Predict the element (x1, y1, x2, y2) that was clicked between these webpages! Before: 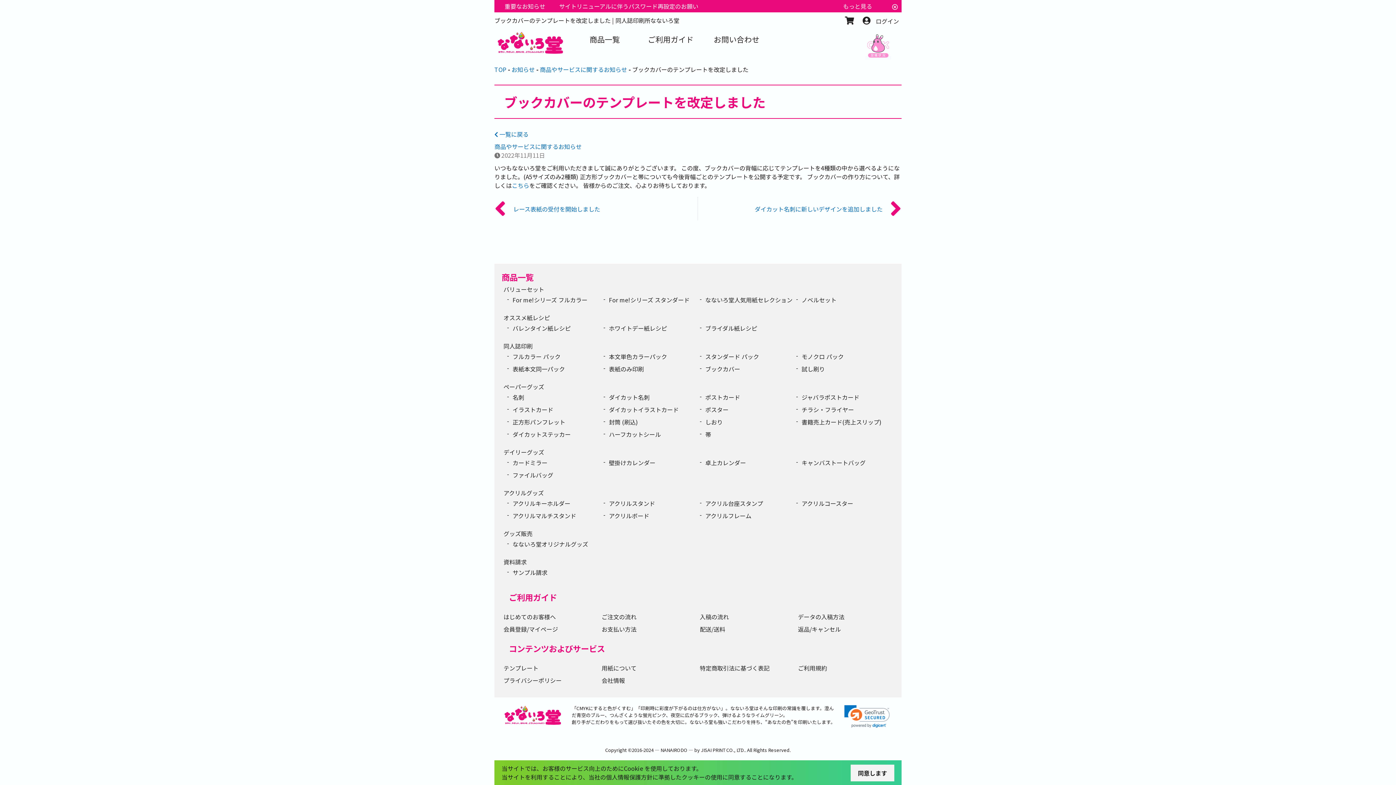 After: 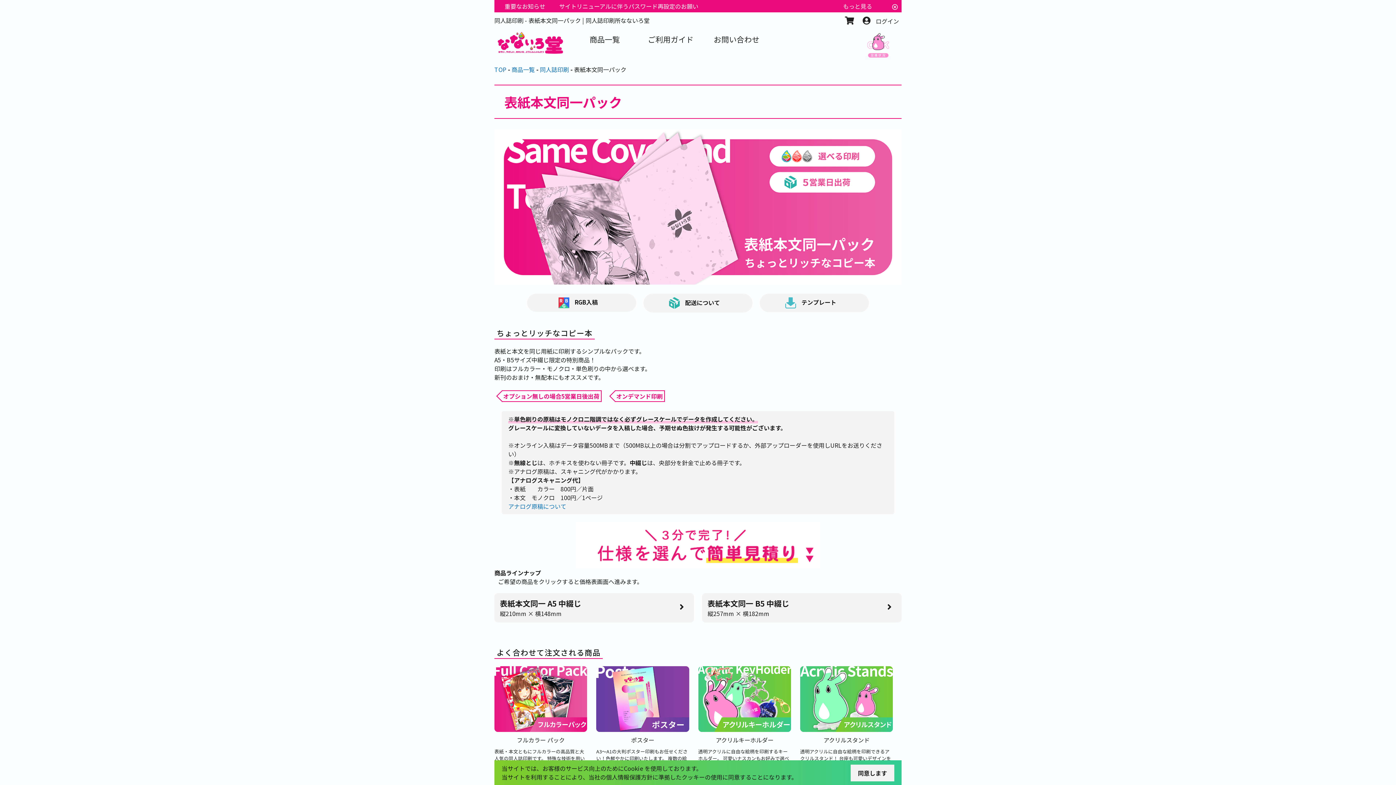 Action: bbox: (512, 364, 601, 373) label: 表紙本文同一パック